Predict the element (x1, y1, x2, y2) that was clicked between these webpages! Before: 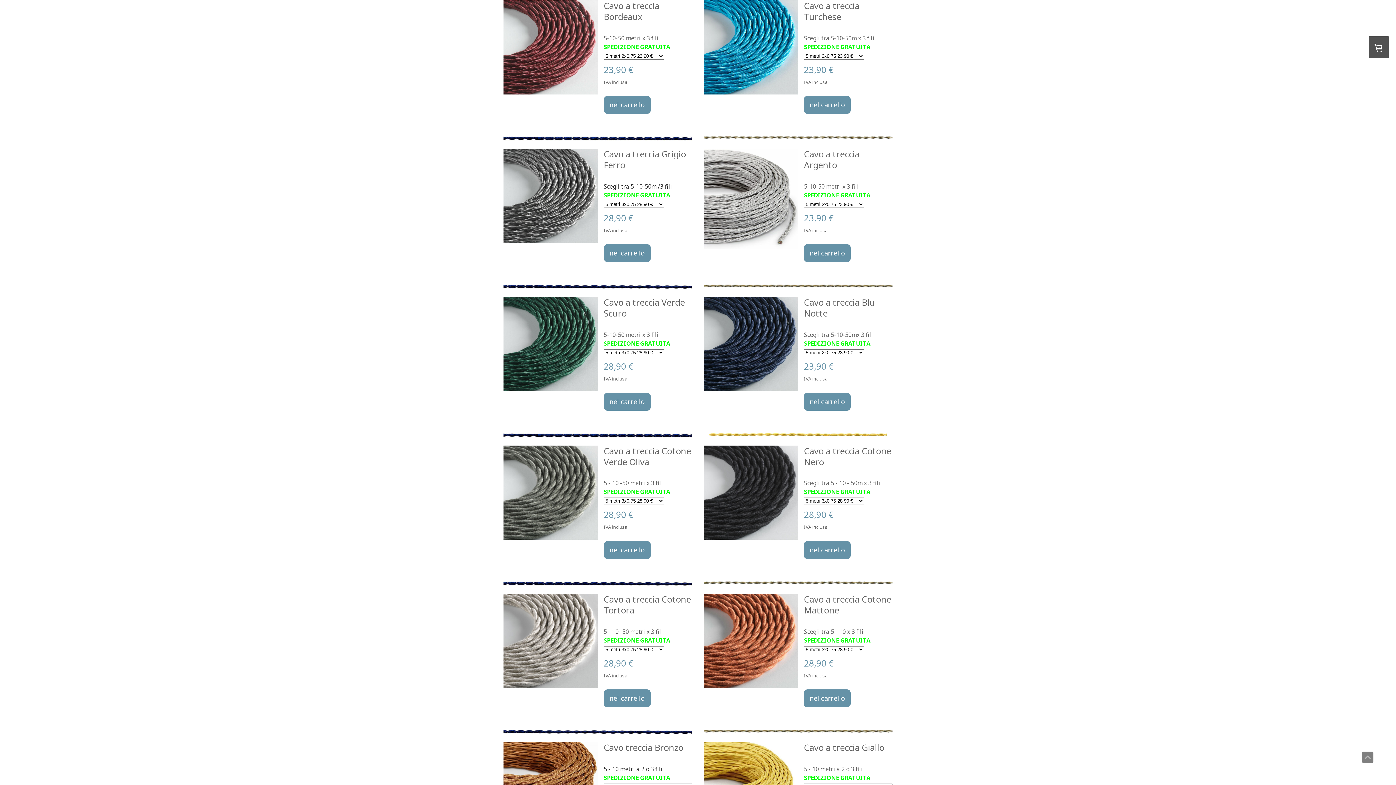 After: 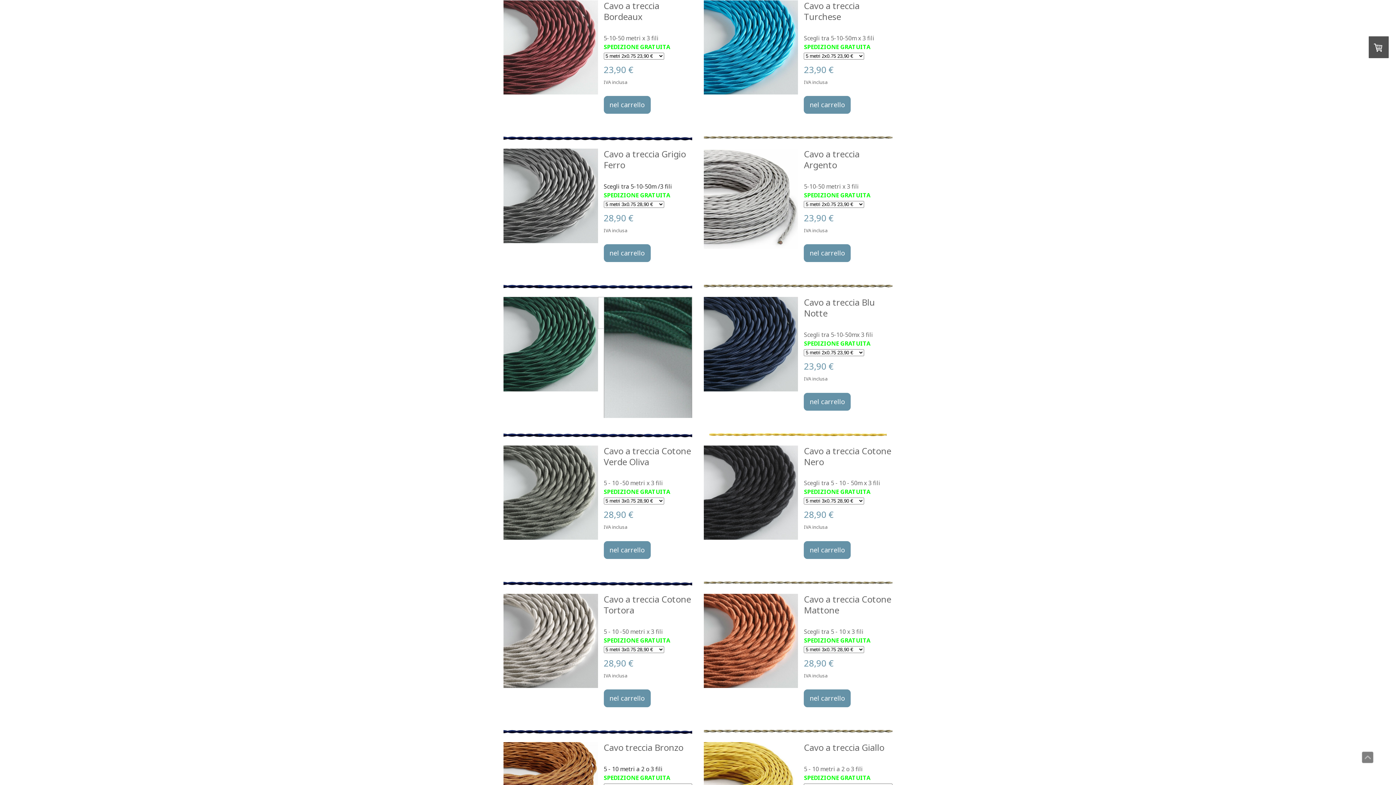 Action: bbox: (503, 297, 598, 393)